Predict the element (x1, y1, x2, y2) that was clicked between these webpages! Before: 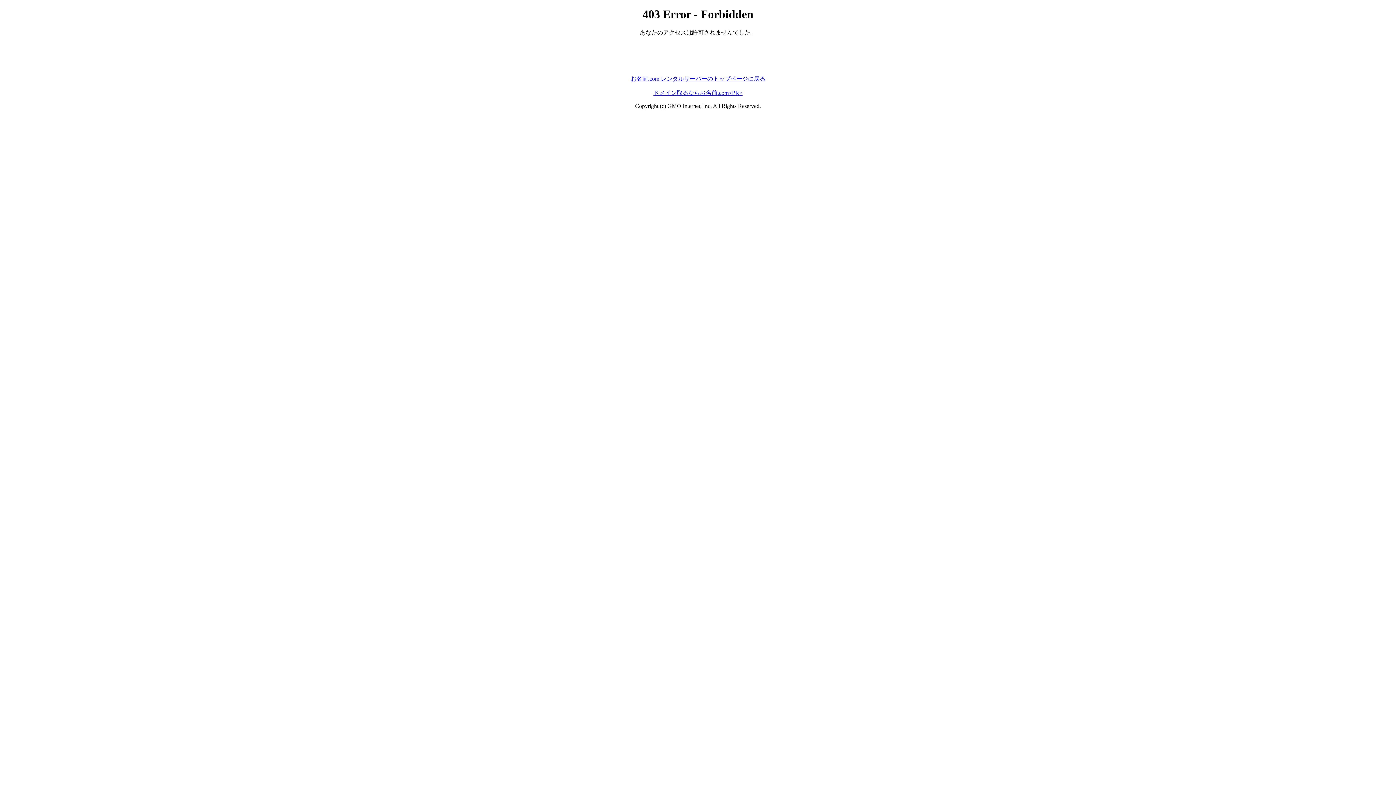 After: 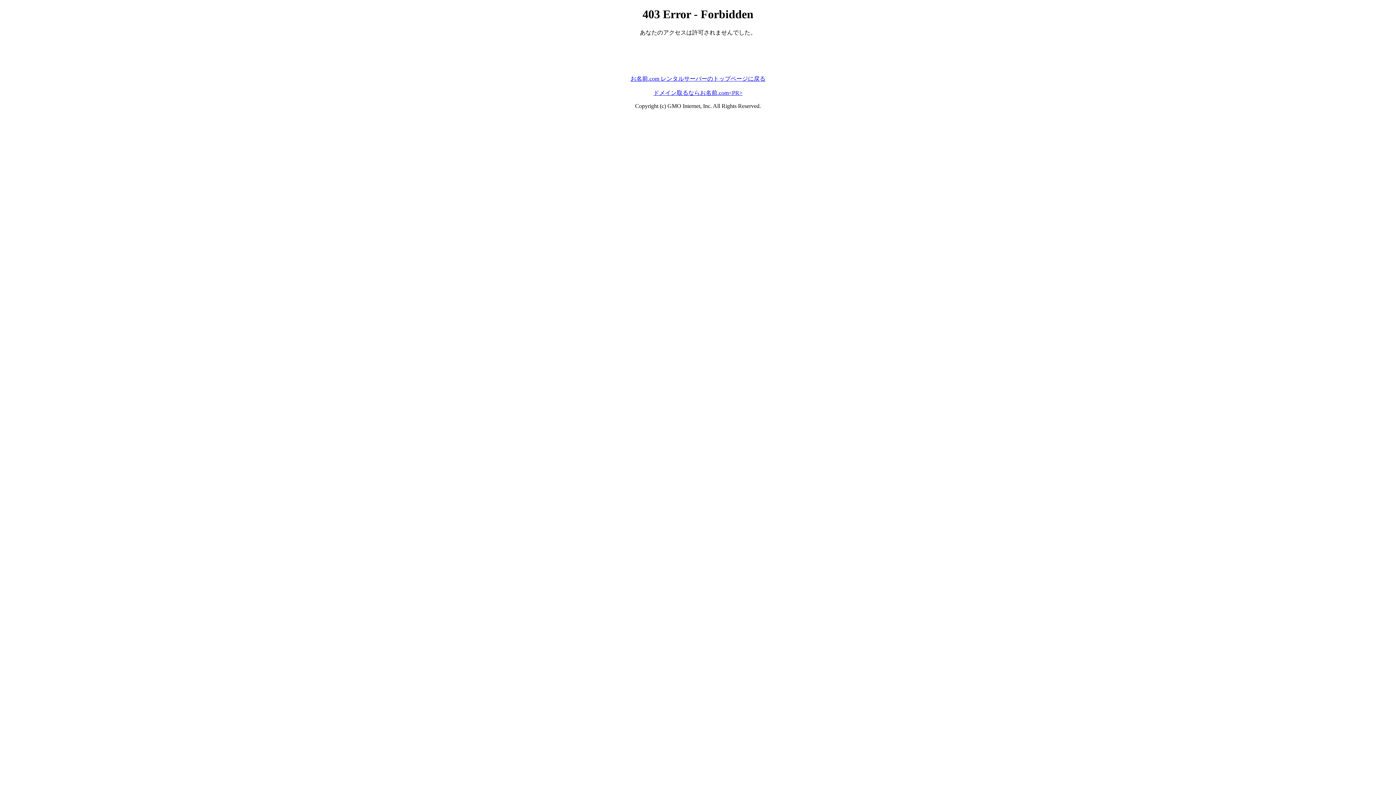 Action: label: お名前.com レンタルサーバーのトップページに戻る bbox: (630, 75, 765, 81)